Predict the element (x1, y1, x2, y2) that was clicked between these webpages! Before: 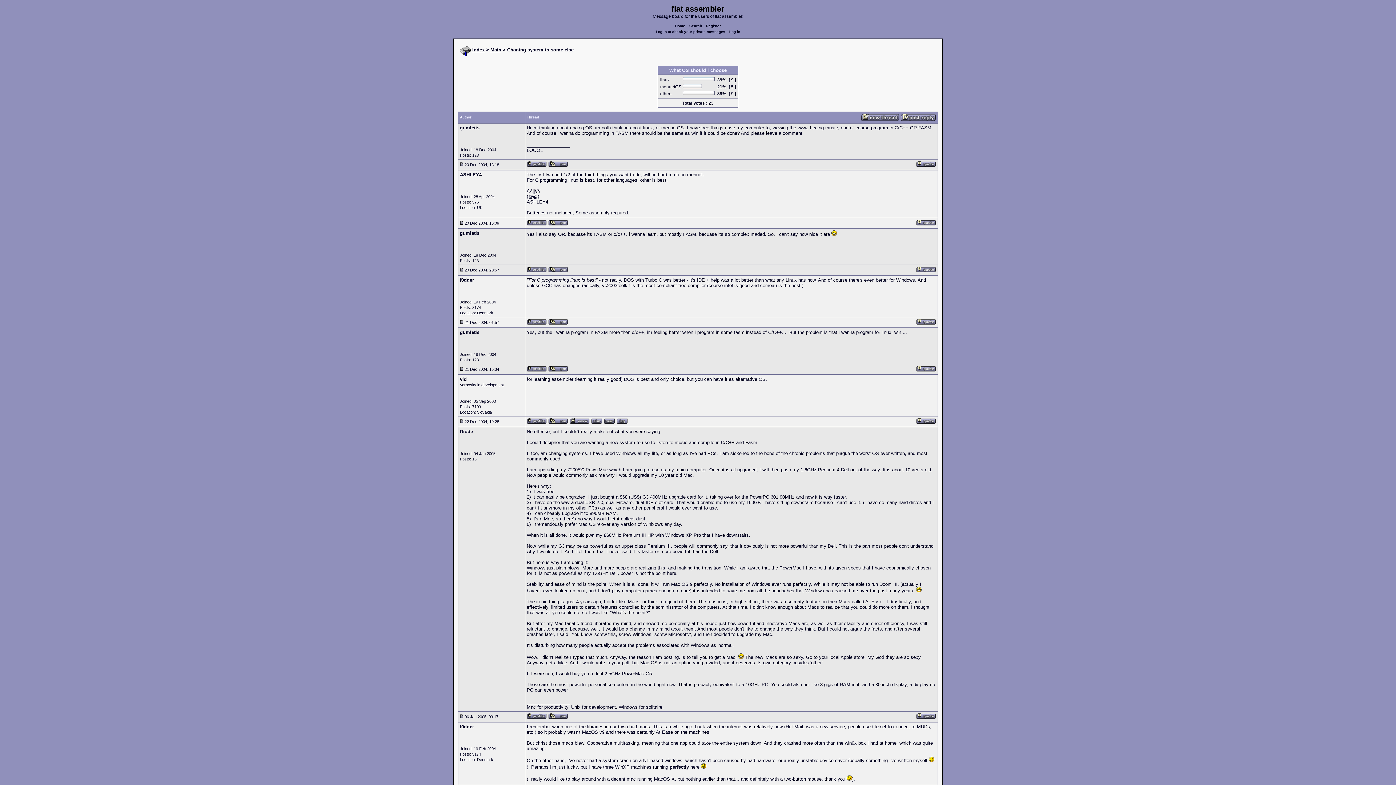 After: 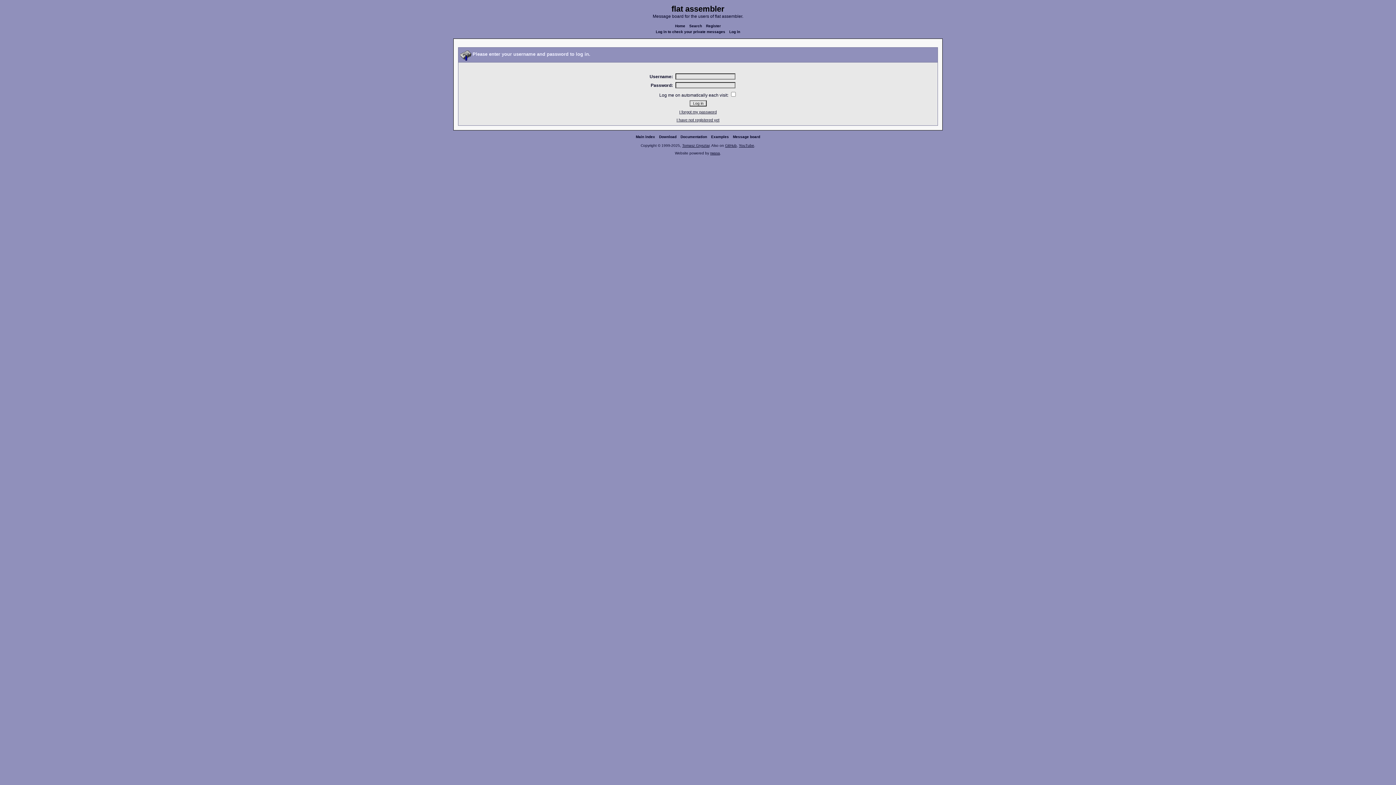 Action: bbox: (548, 162, 568, 168)